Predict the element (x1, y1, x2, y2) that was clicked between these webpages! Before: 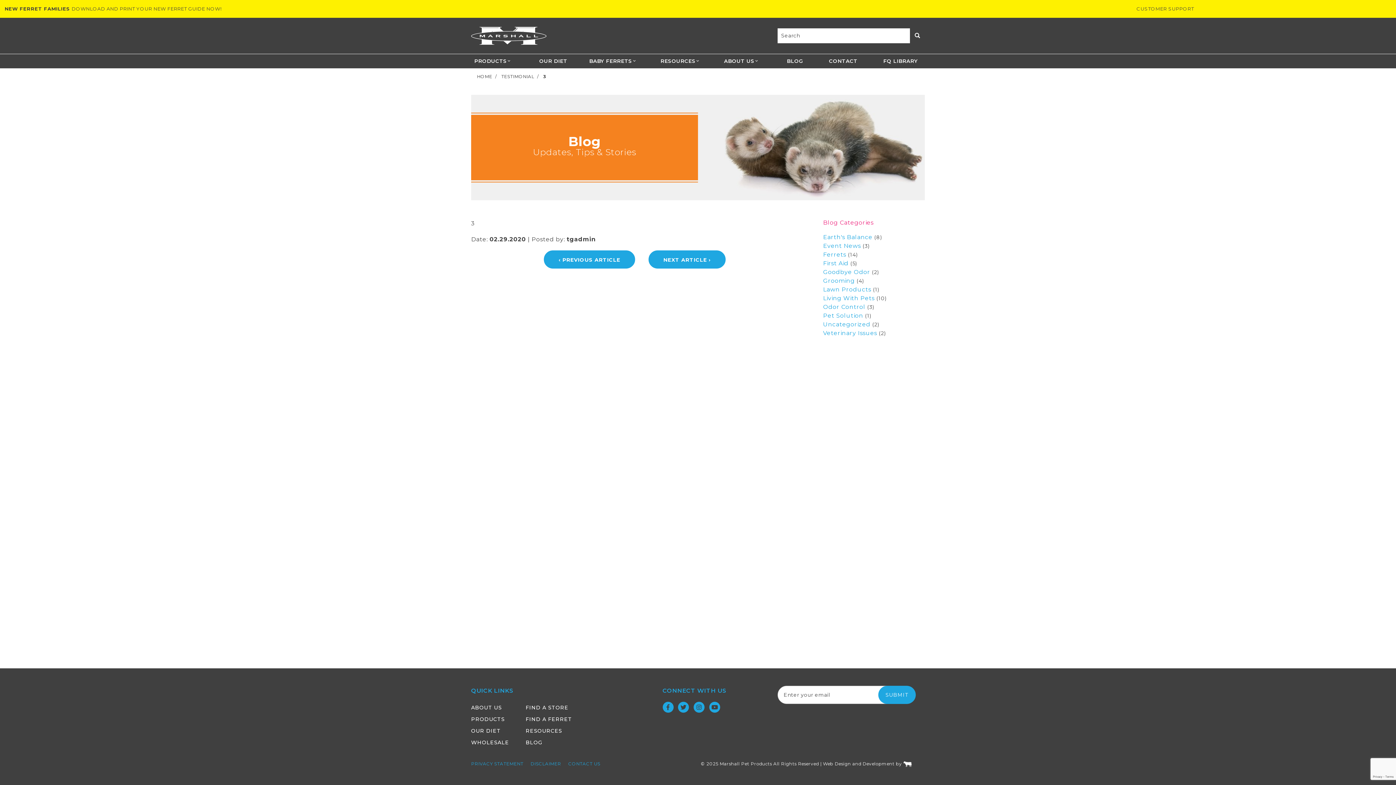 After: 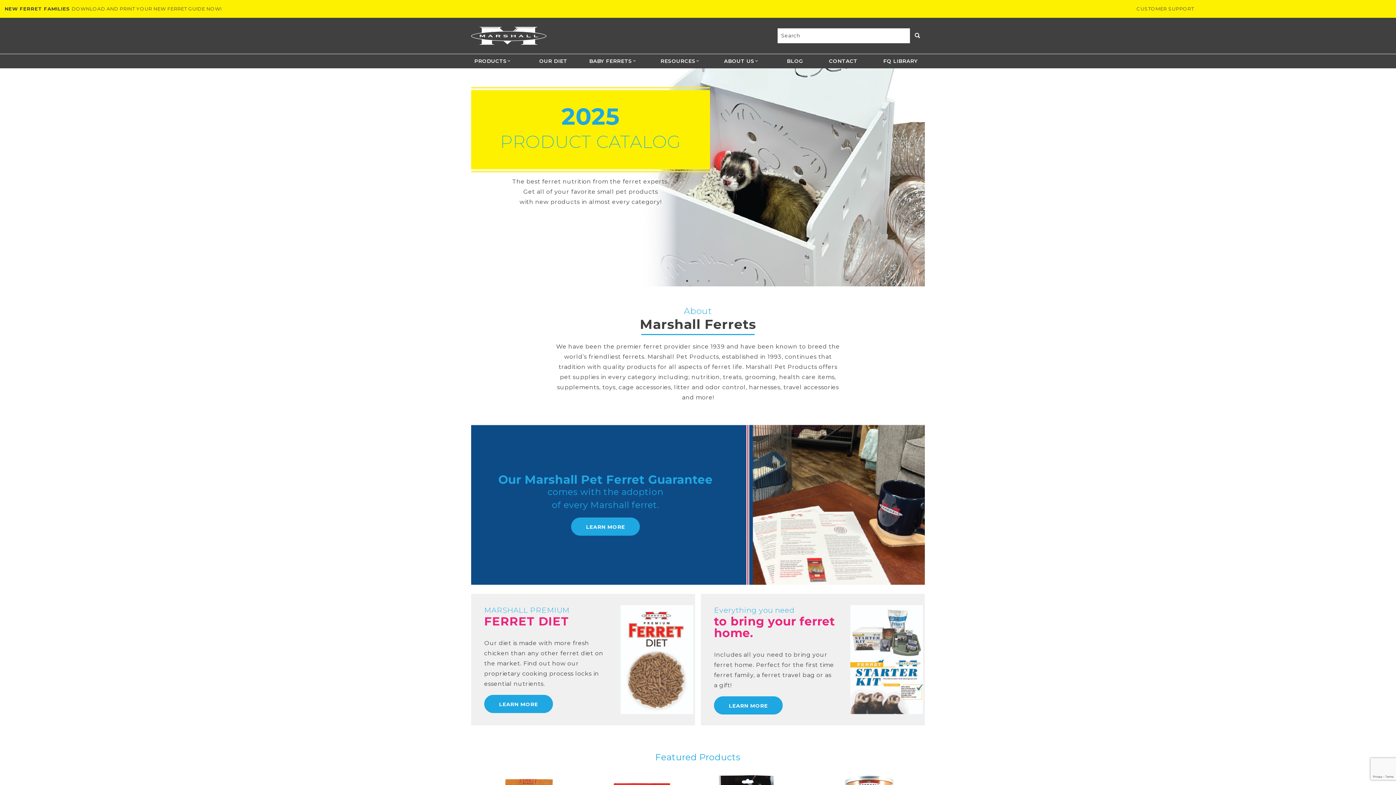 Action: bbox: (471, 32, 546, 38)